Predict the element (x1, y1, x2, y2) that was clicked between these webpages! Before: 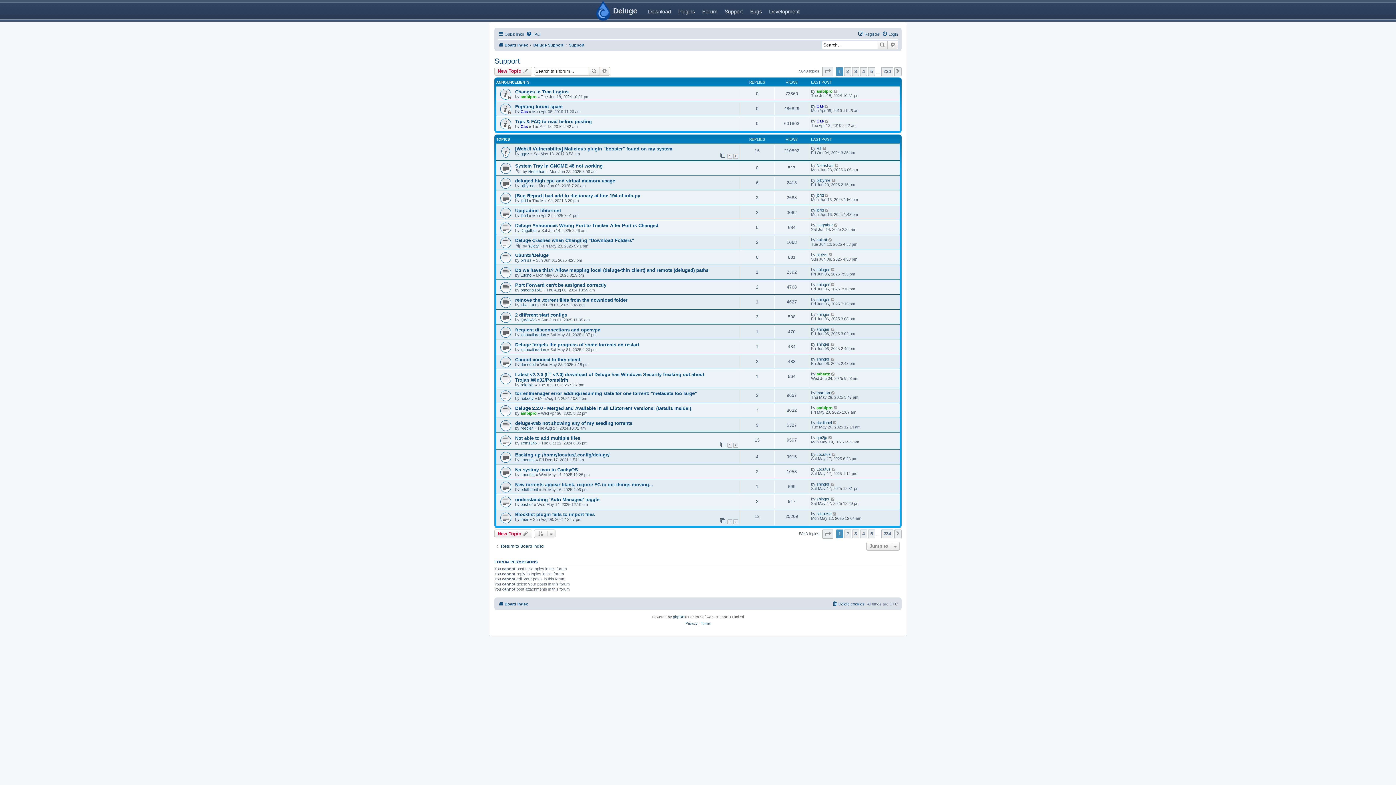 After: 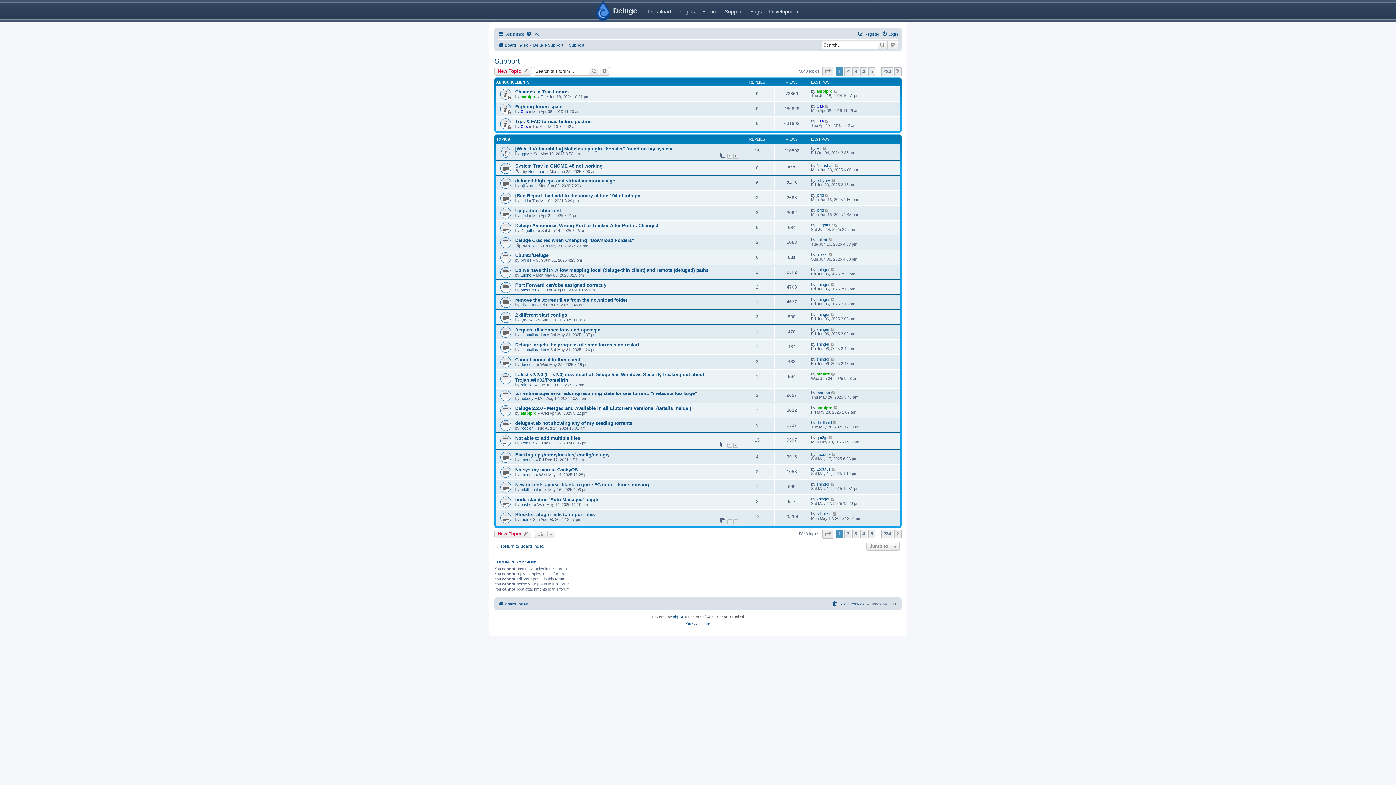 Action: label: Support bbox: (494, 57, 520, 65)